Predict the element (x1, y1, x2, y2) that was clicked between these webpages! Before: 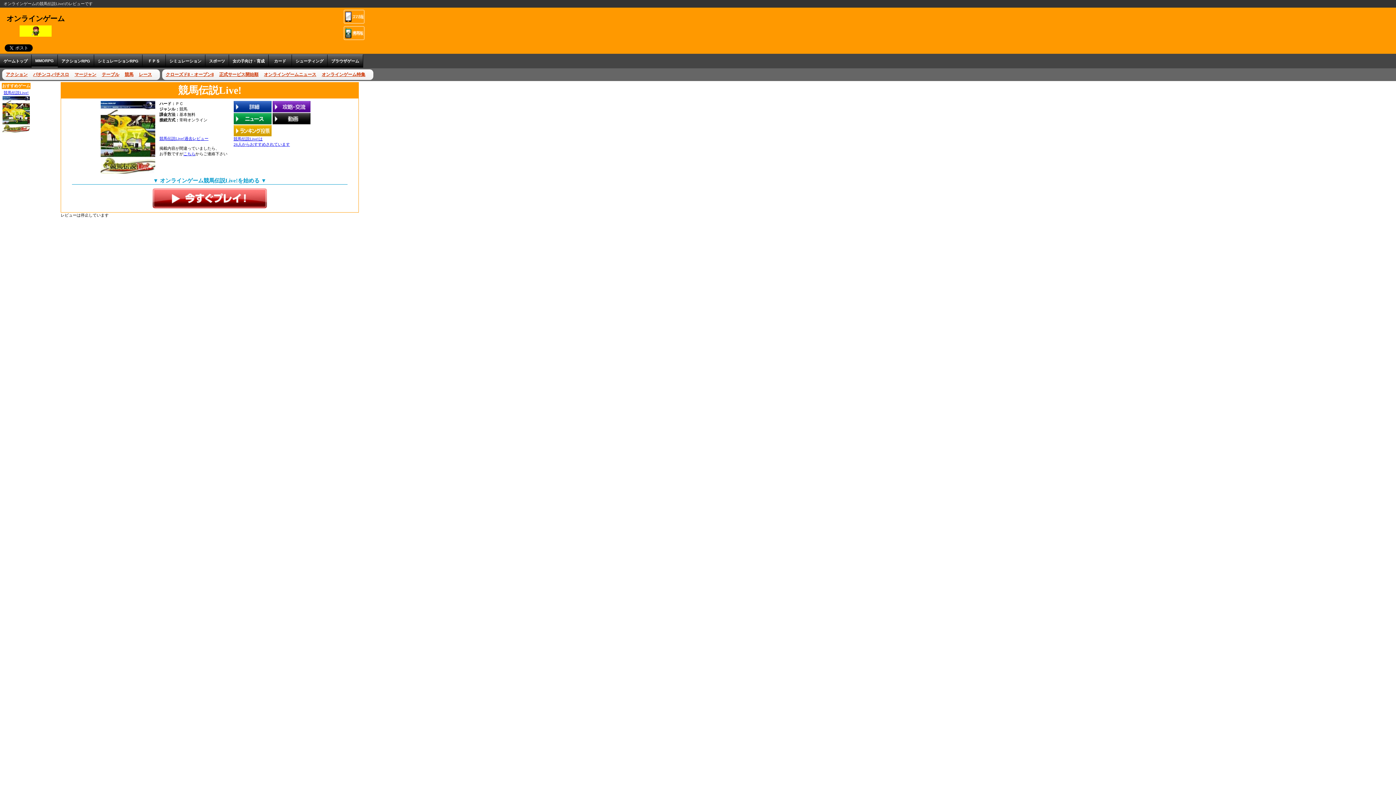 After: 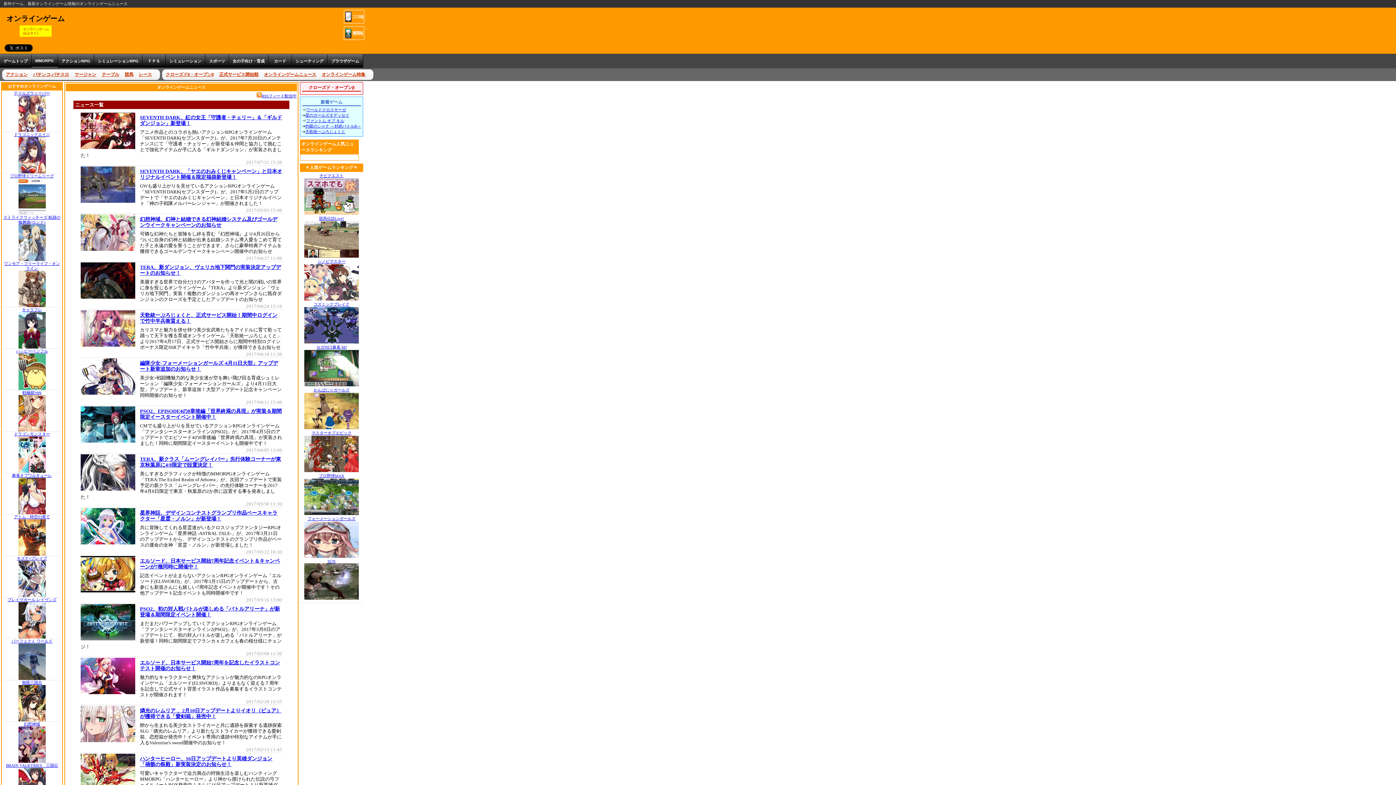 Action: label: オンラインゲームニュース bbox: (264, 72, 316, 77)